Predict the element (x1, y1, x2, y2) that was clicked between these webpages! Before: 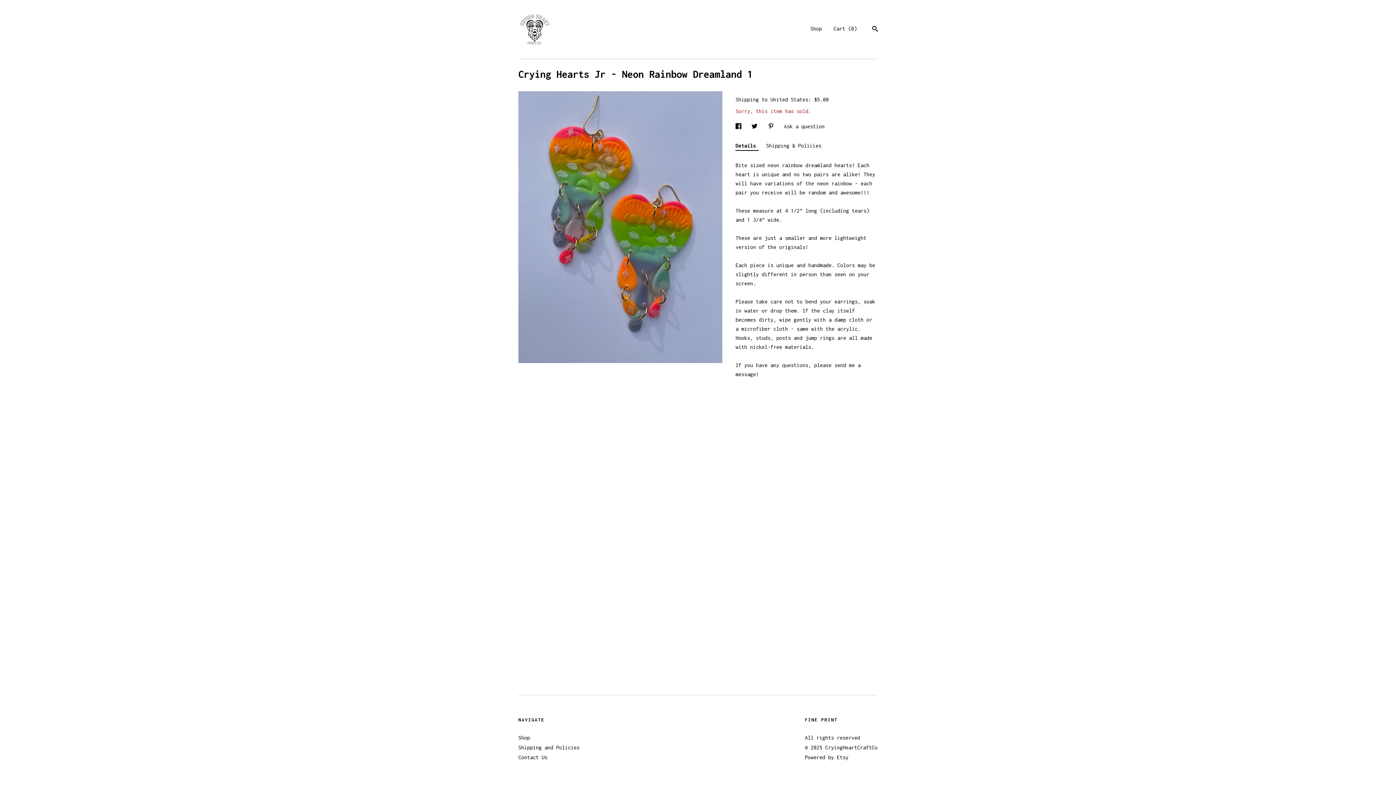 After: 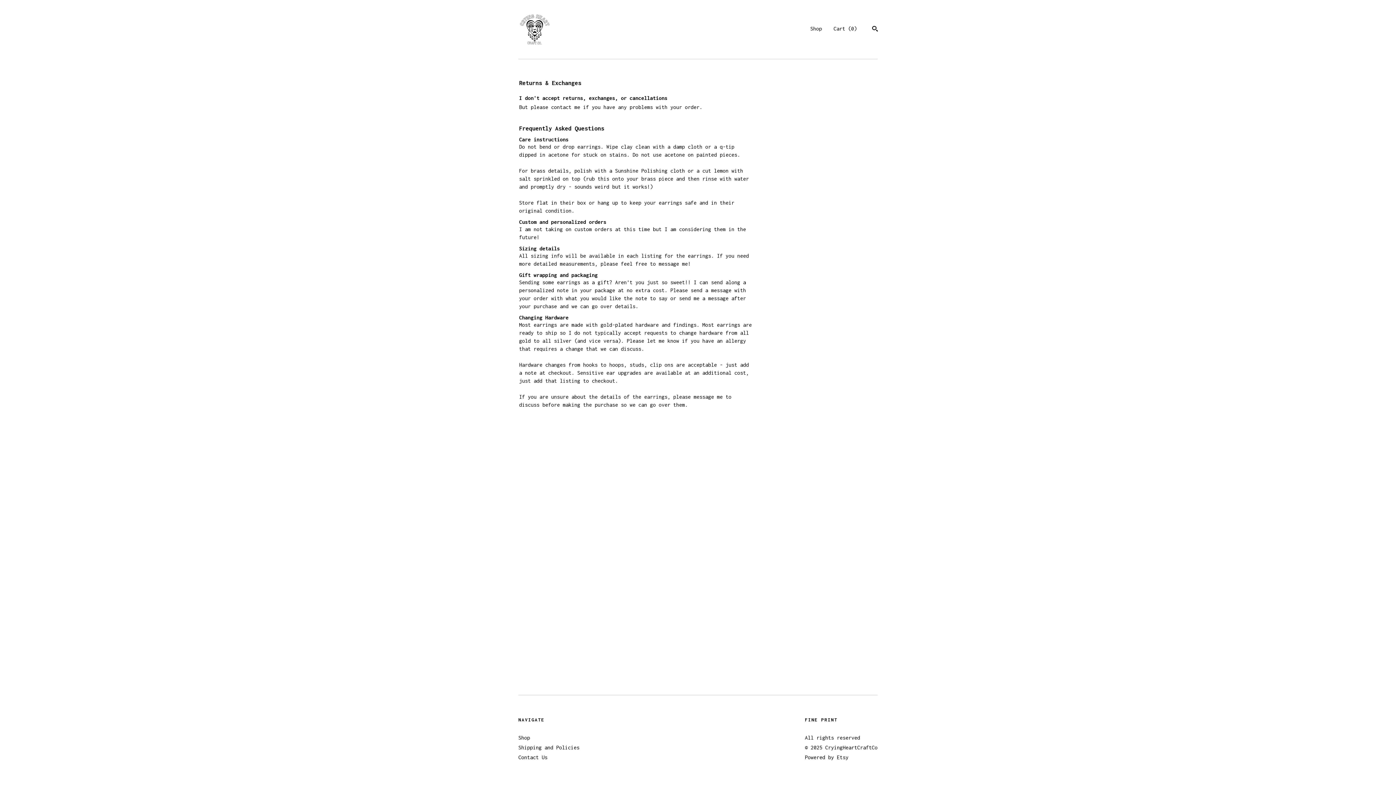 Action: label: Shipping and Policies bbox: (518, 744, 579, 751)